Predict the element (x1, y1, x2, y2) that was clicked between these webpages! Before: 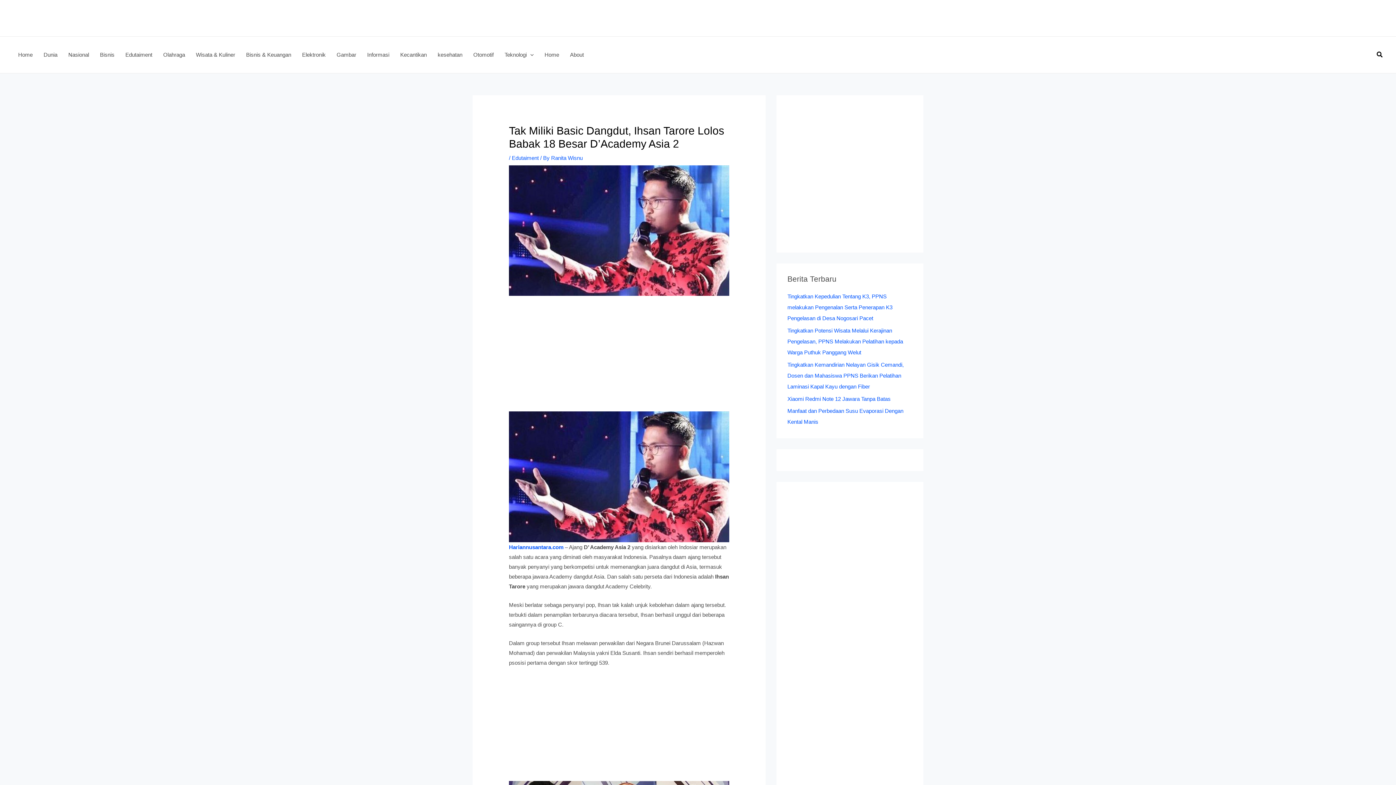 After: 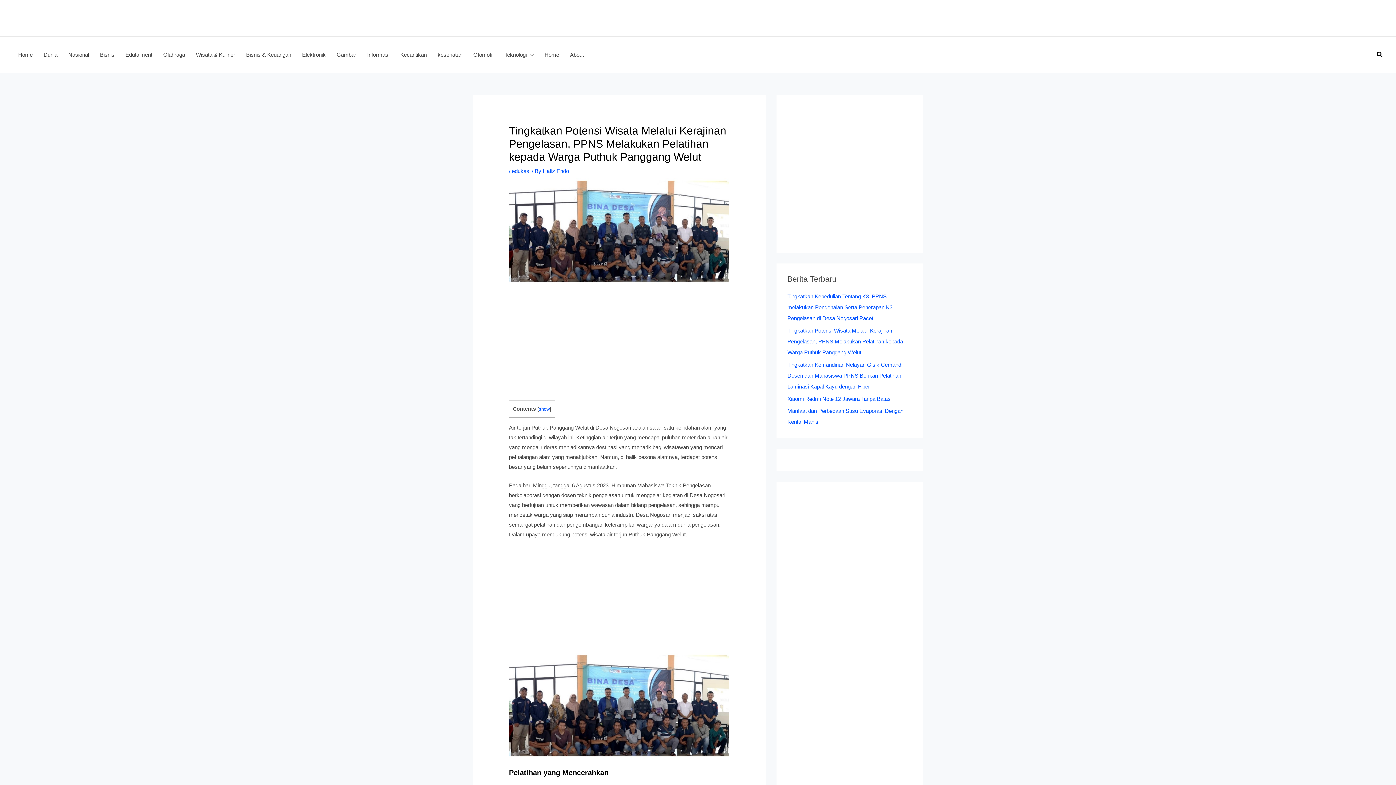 Action: label: Tingkatkan Potensi Wisata Melalui Kerajinan Pengelasan, PPNS Melakukan Pelatihan kepada Warga Puthuk Panggang Welut bbox: (787, 327, 903, 355)